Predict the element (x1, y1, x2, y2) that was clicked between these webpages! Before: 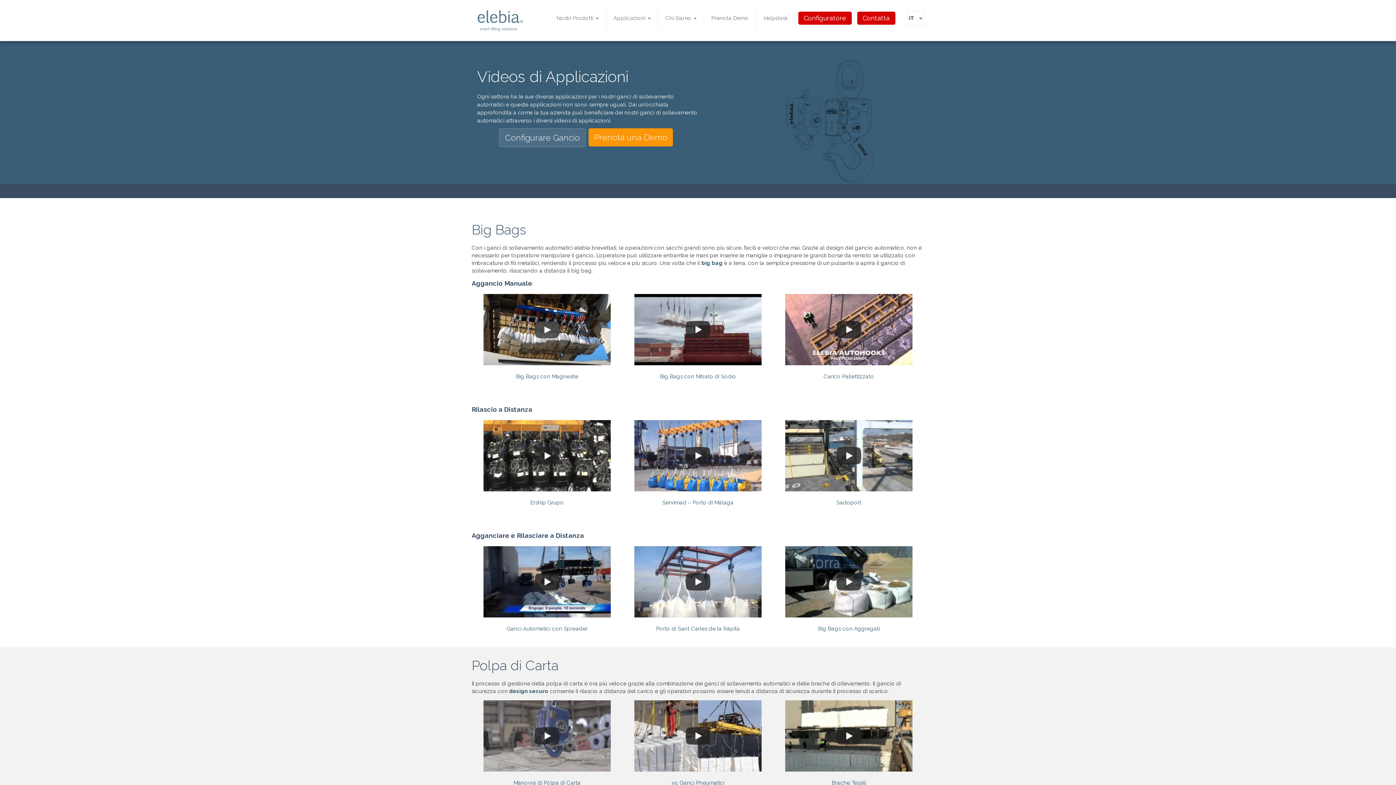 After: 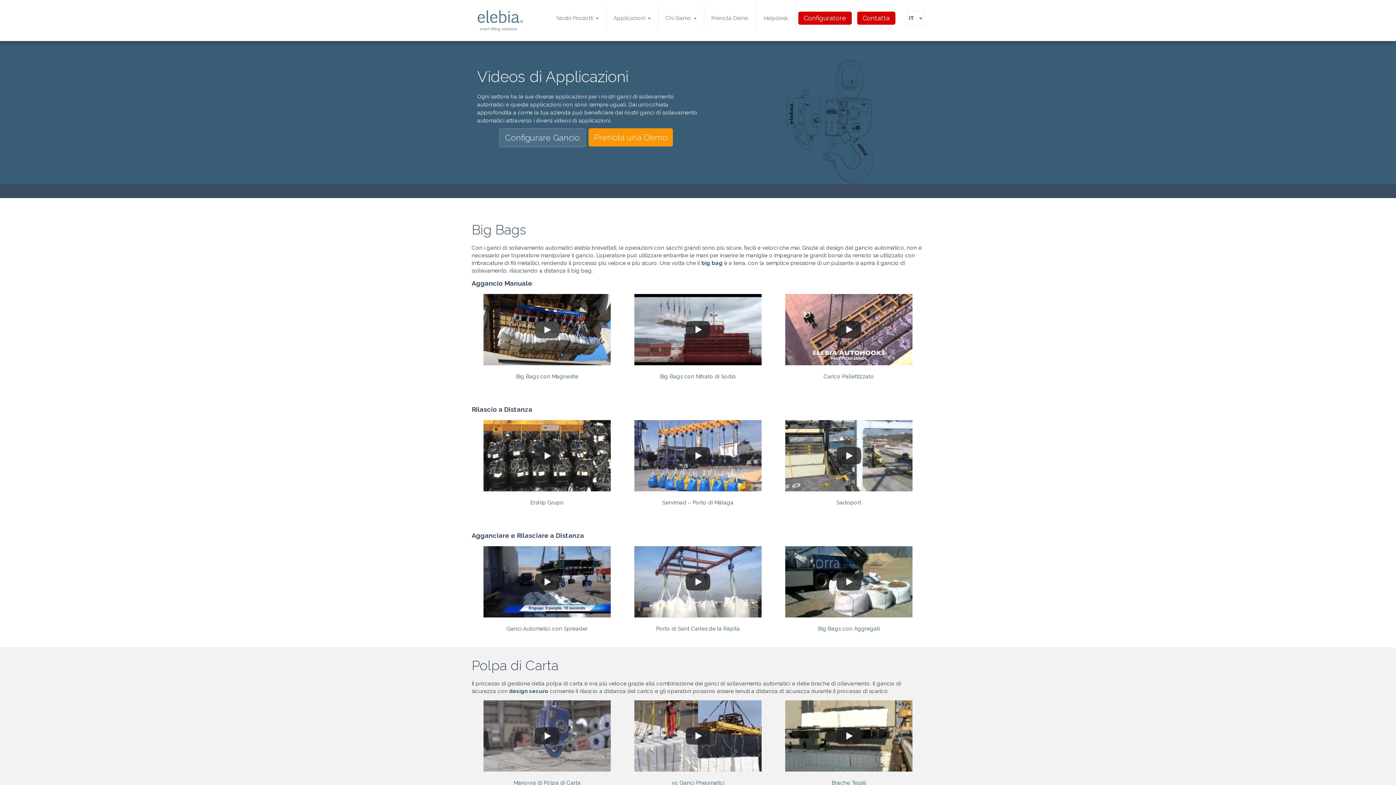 Action: bbox: (656, 625, 740, 632) label: Porto di Sant Carles de la Ràpita